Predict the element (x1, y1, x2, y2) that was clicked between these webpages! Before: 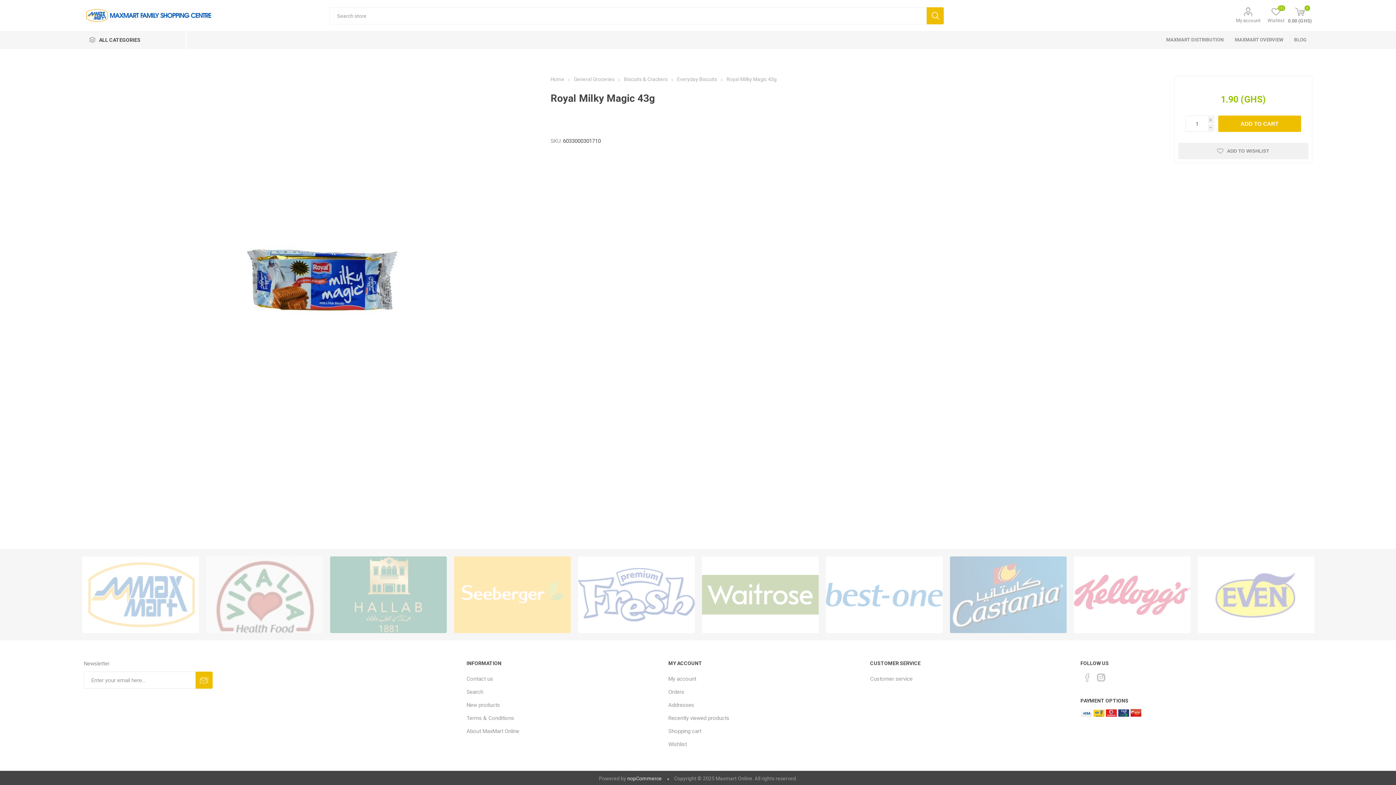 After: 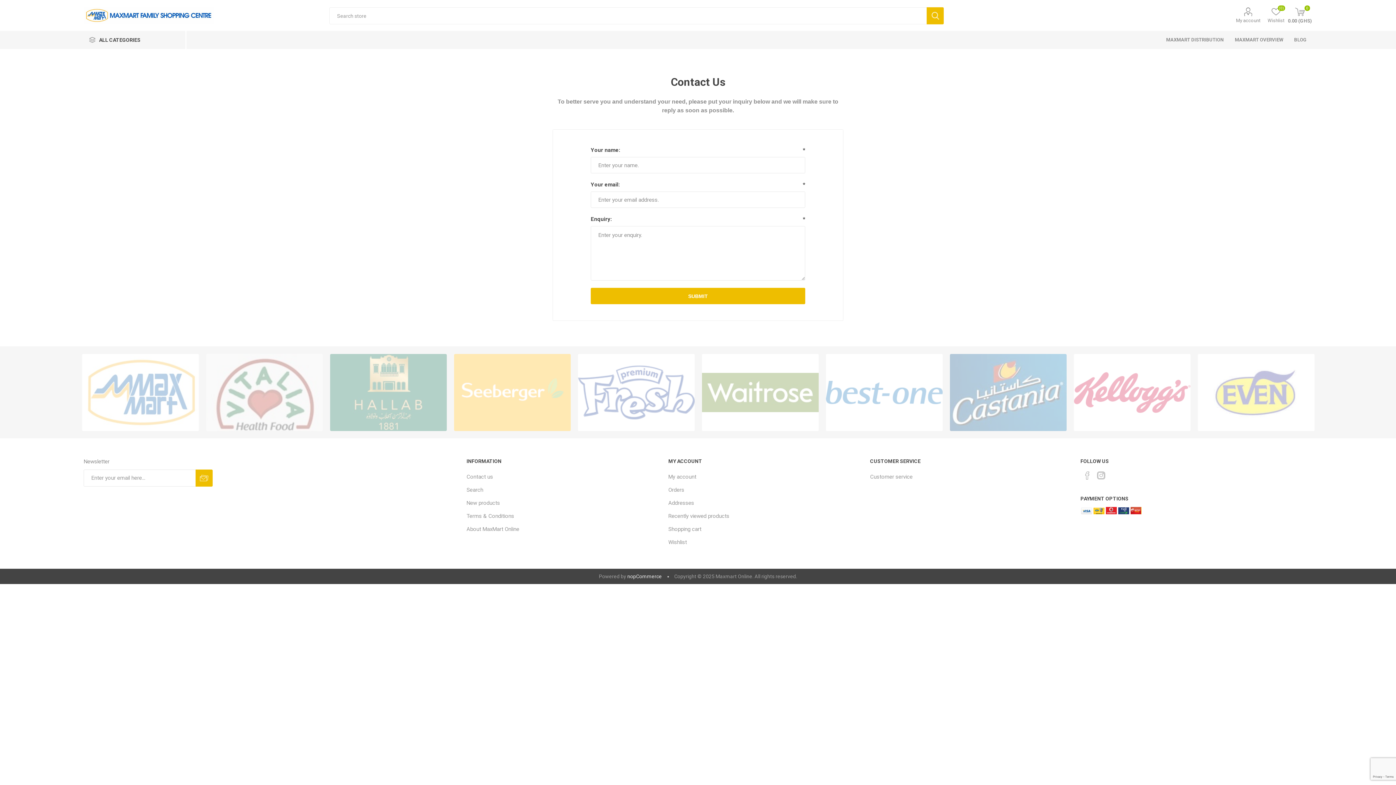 Action: label: Contact us bbox: (466, 676, 493, 682)